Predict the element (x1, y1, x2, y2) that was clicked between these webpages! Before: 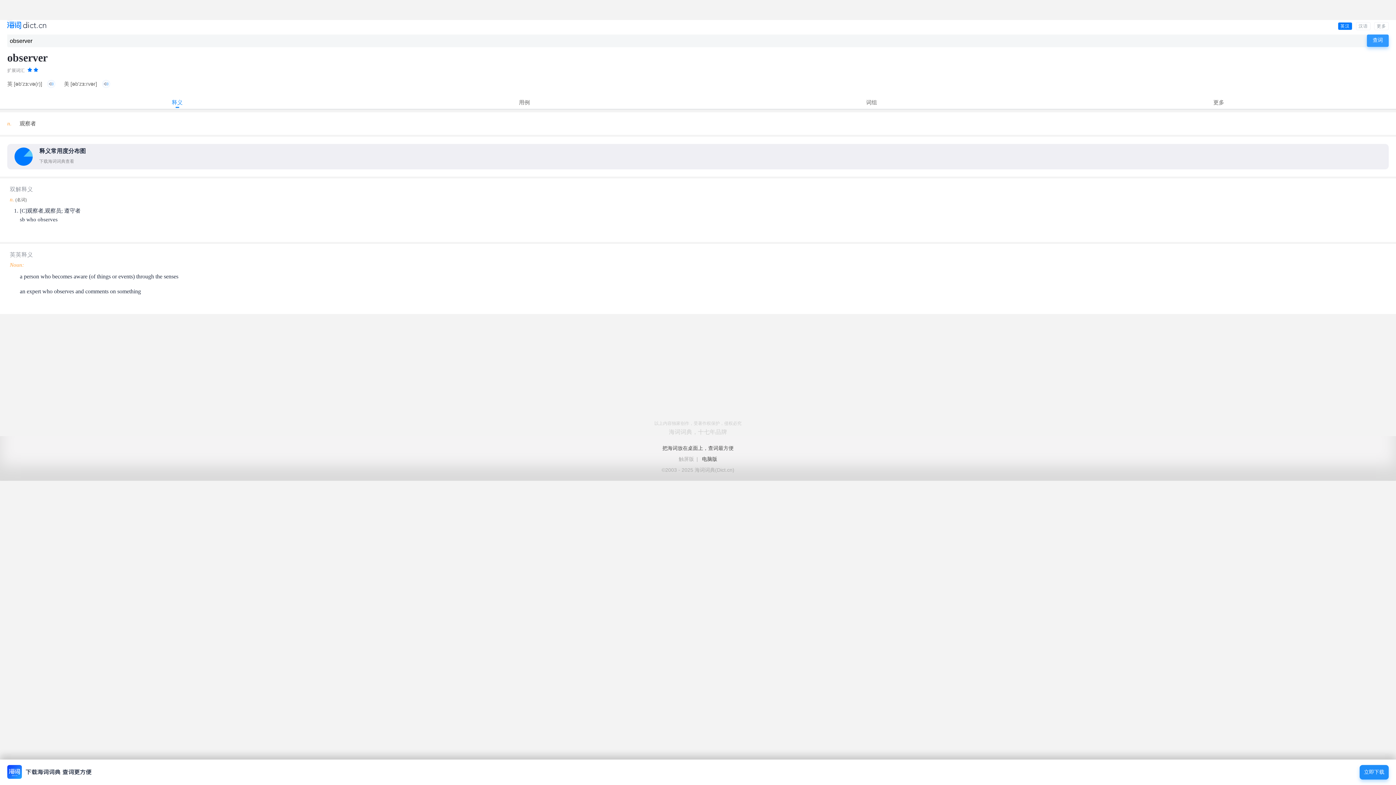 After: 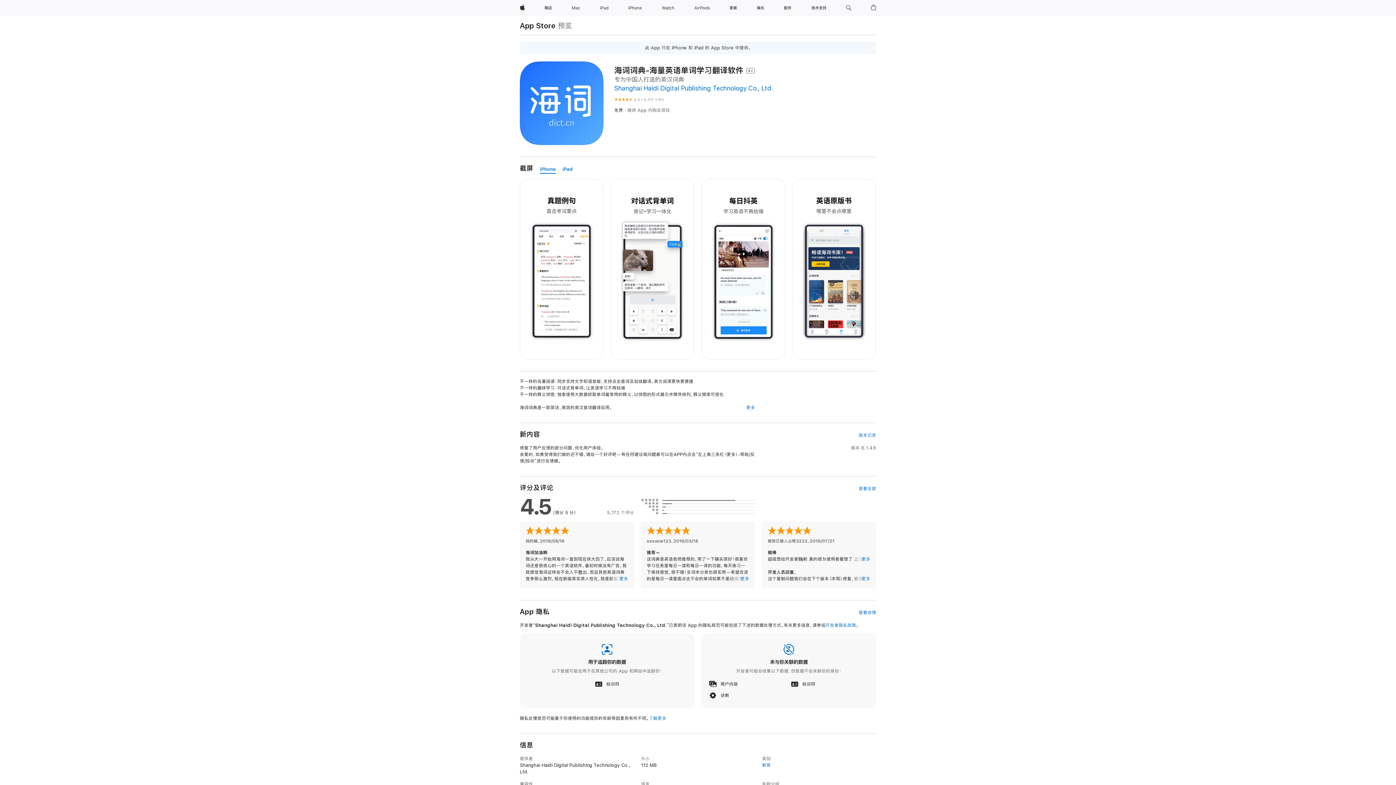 Action: bbox: (7, 775, 91, 780)